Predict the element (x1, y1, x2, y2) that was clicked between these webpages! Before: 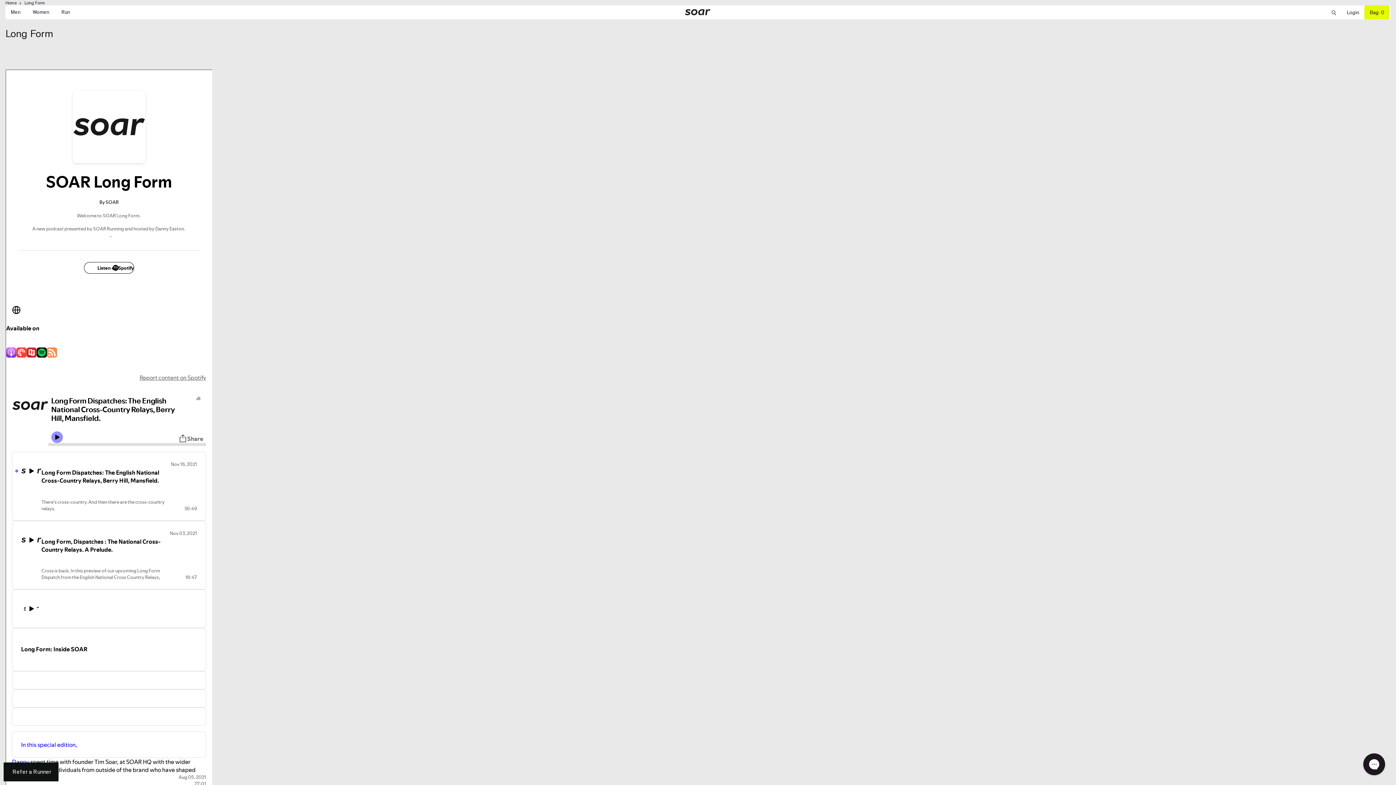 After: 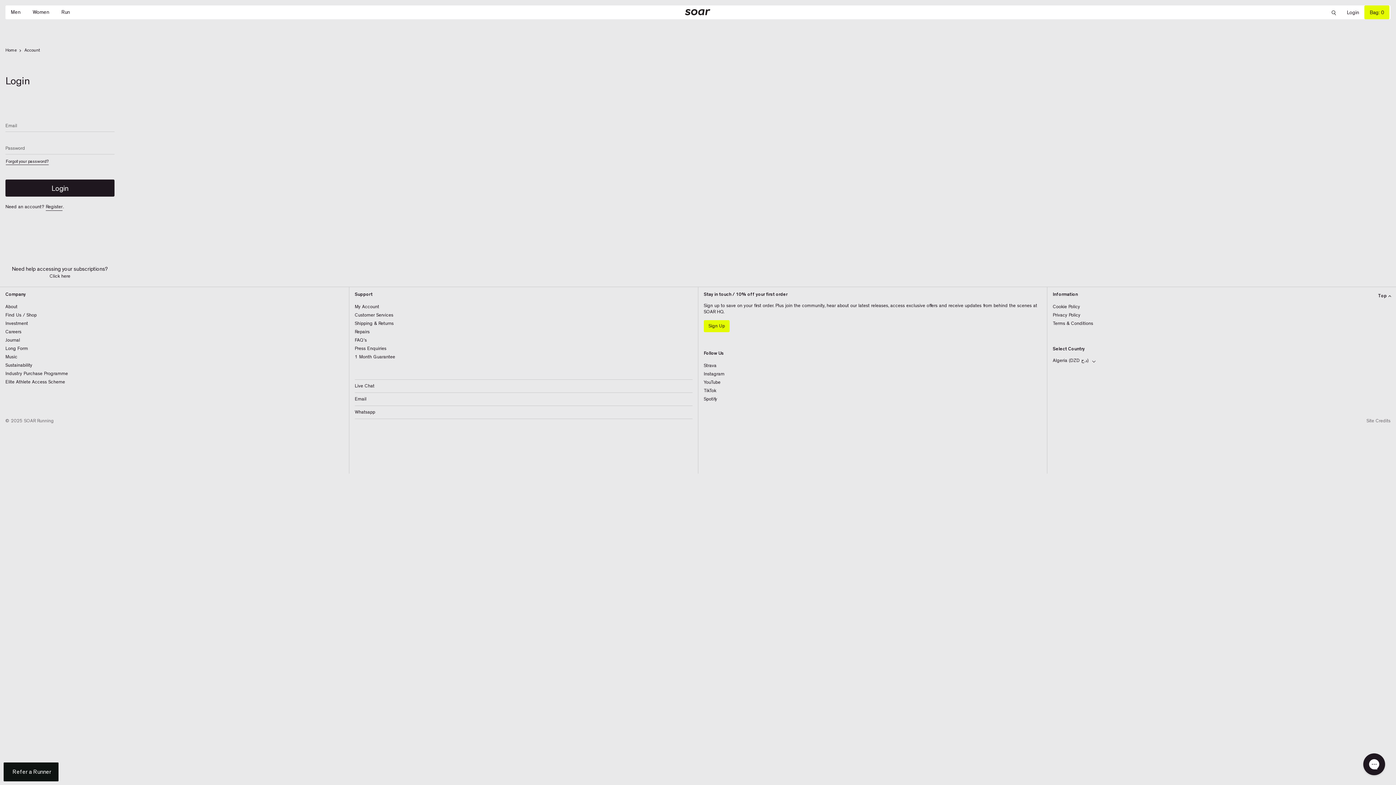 Action: bbox: (1341, 9, 1364, 15) label: Login
Login